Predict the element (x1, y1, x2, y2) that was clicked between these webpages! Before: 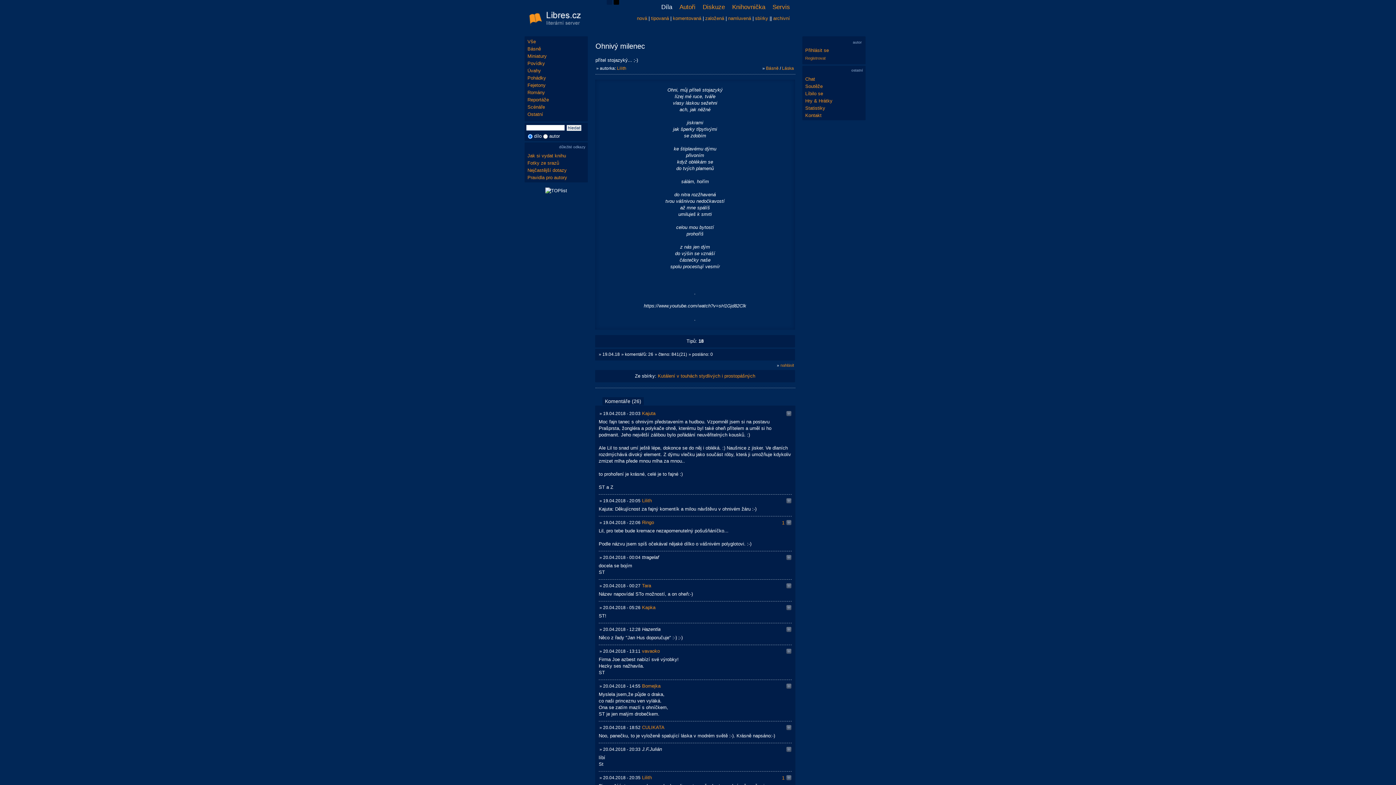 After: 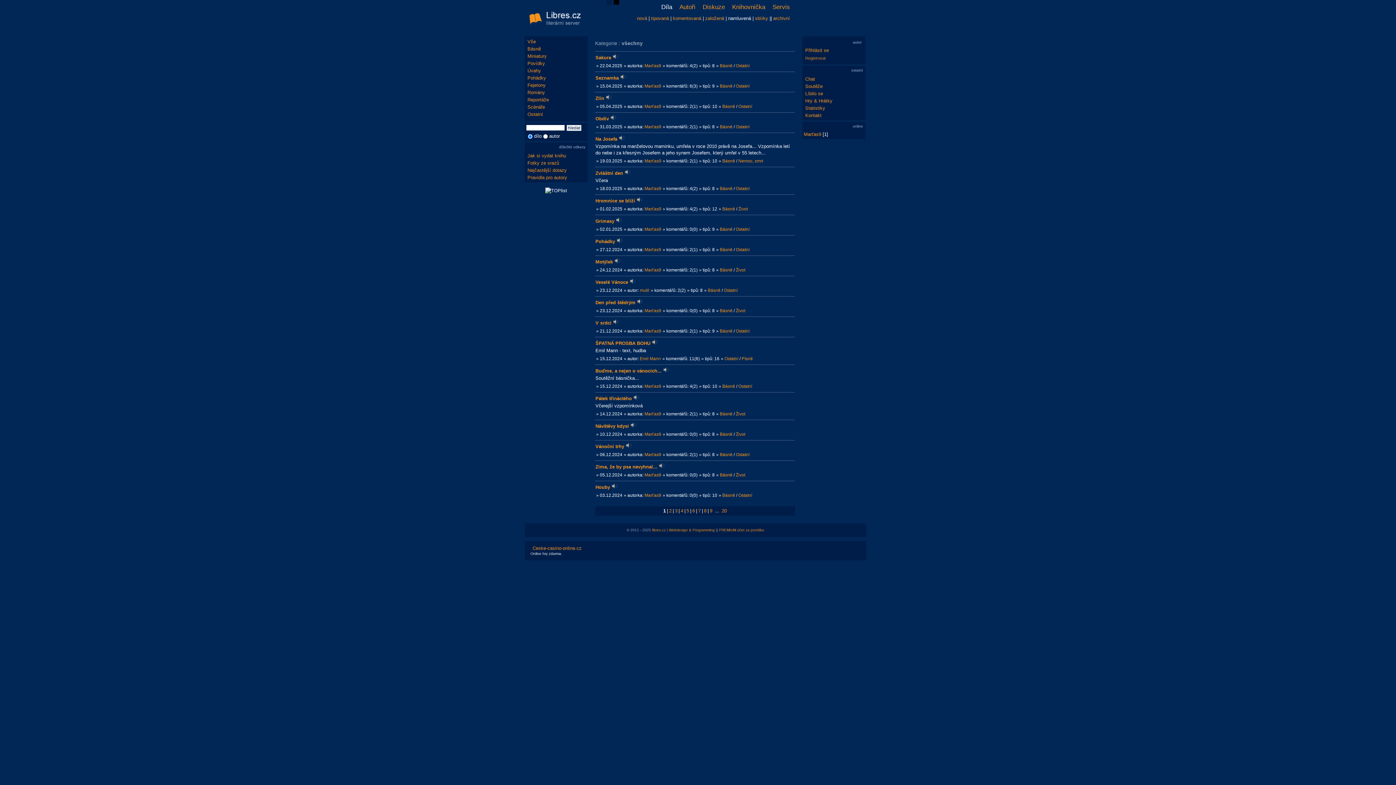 Action: bbox: (728, 15, 751, 21) label: namluvená